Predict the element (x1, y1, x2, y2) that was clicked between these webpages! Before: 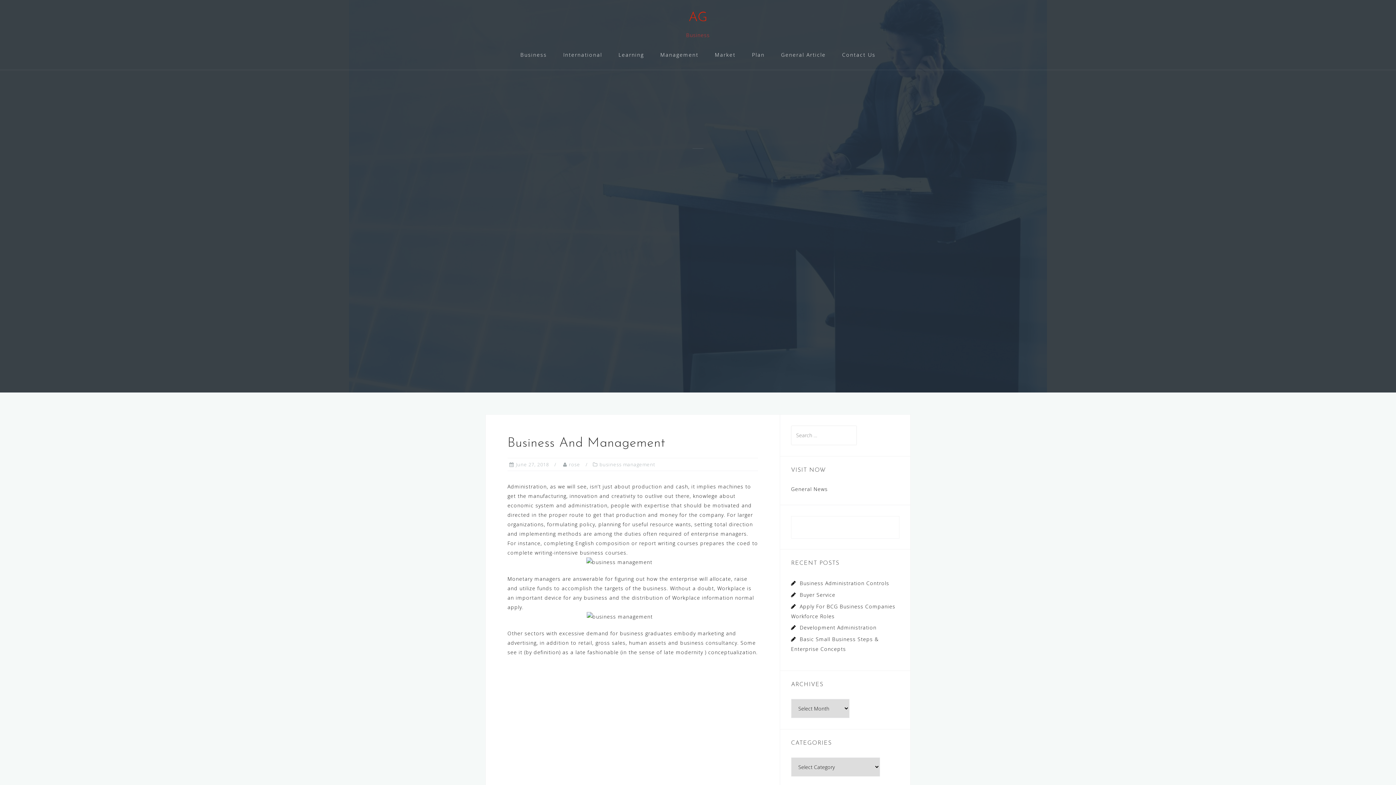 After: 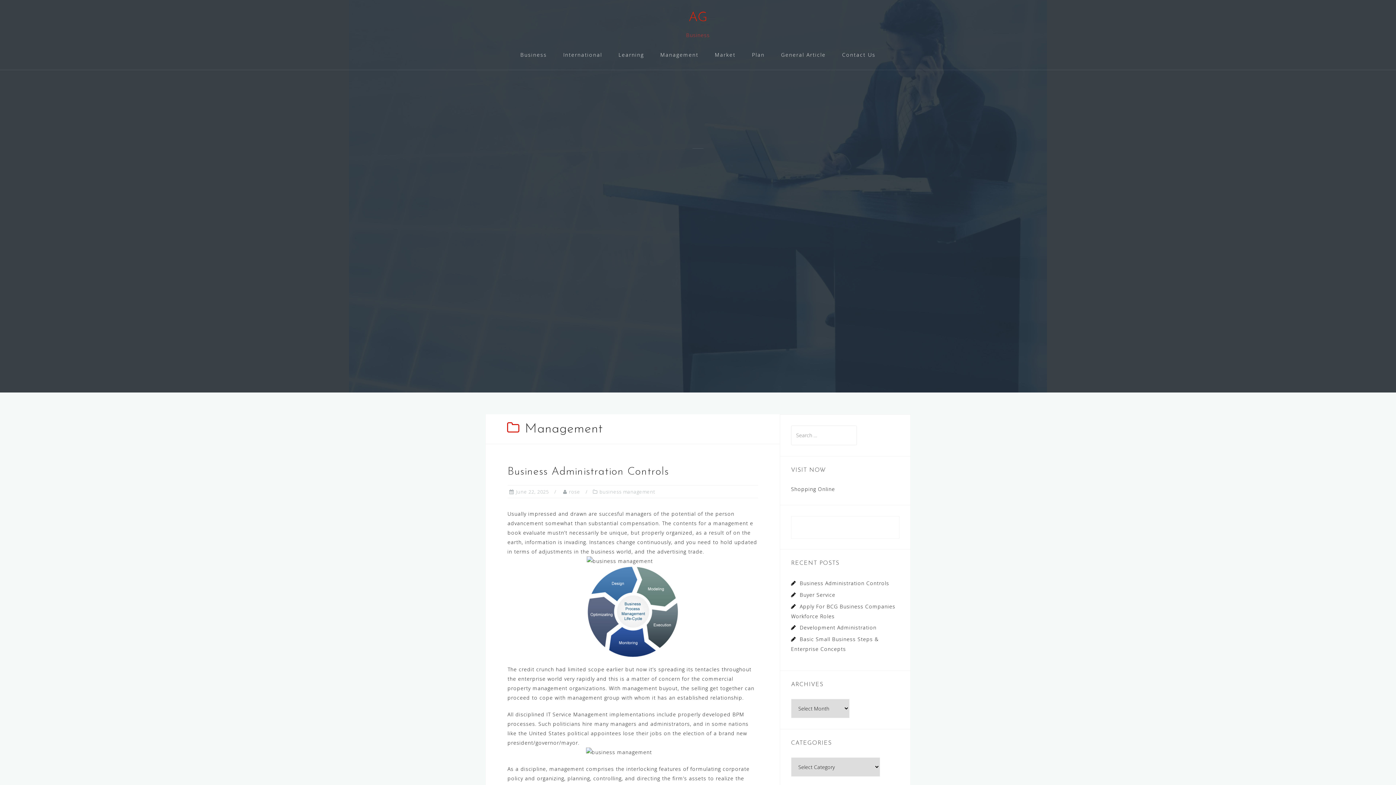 Action: bbox: (660, 49, 698, 60) label: Management